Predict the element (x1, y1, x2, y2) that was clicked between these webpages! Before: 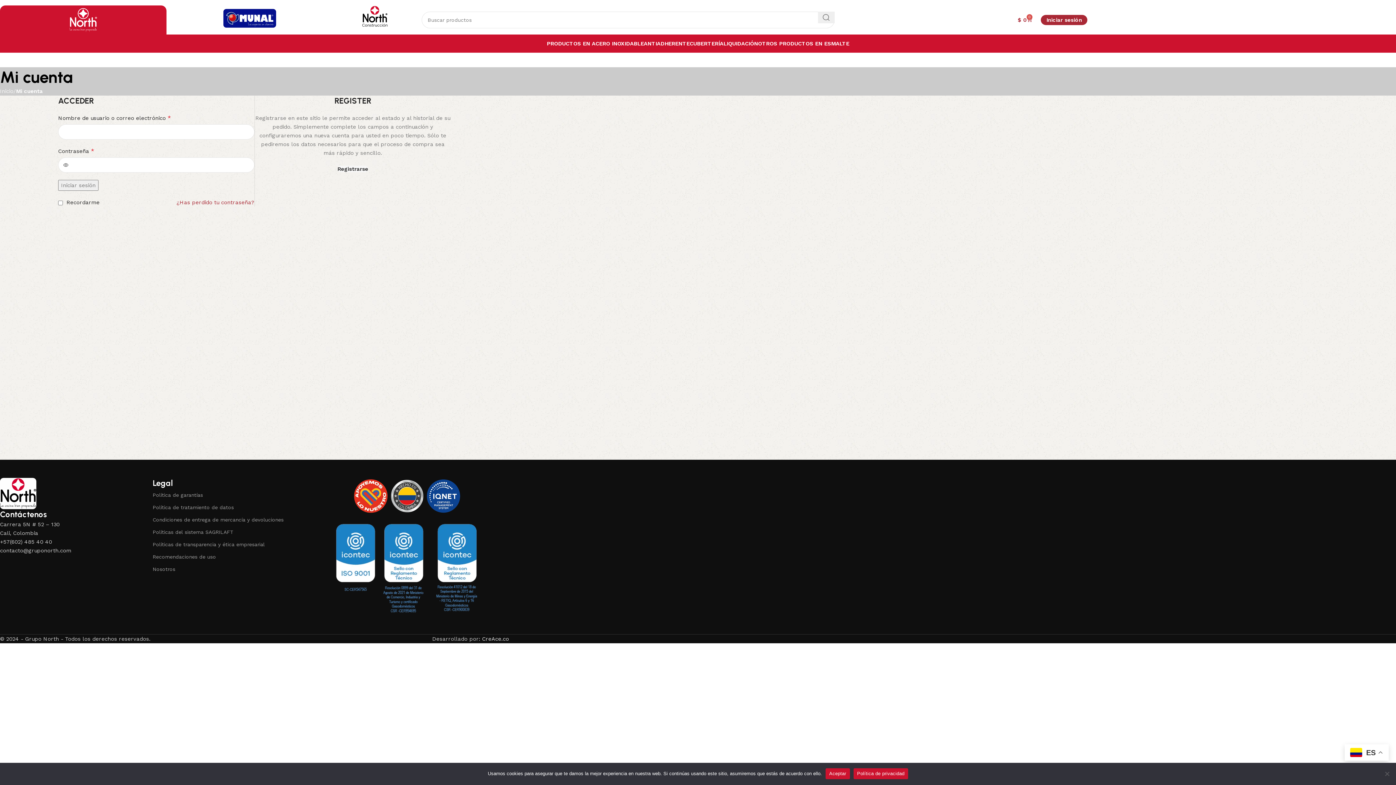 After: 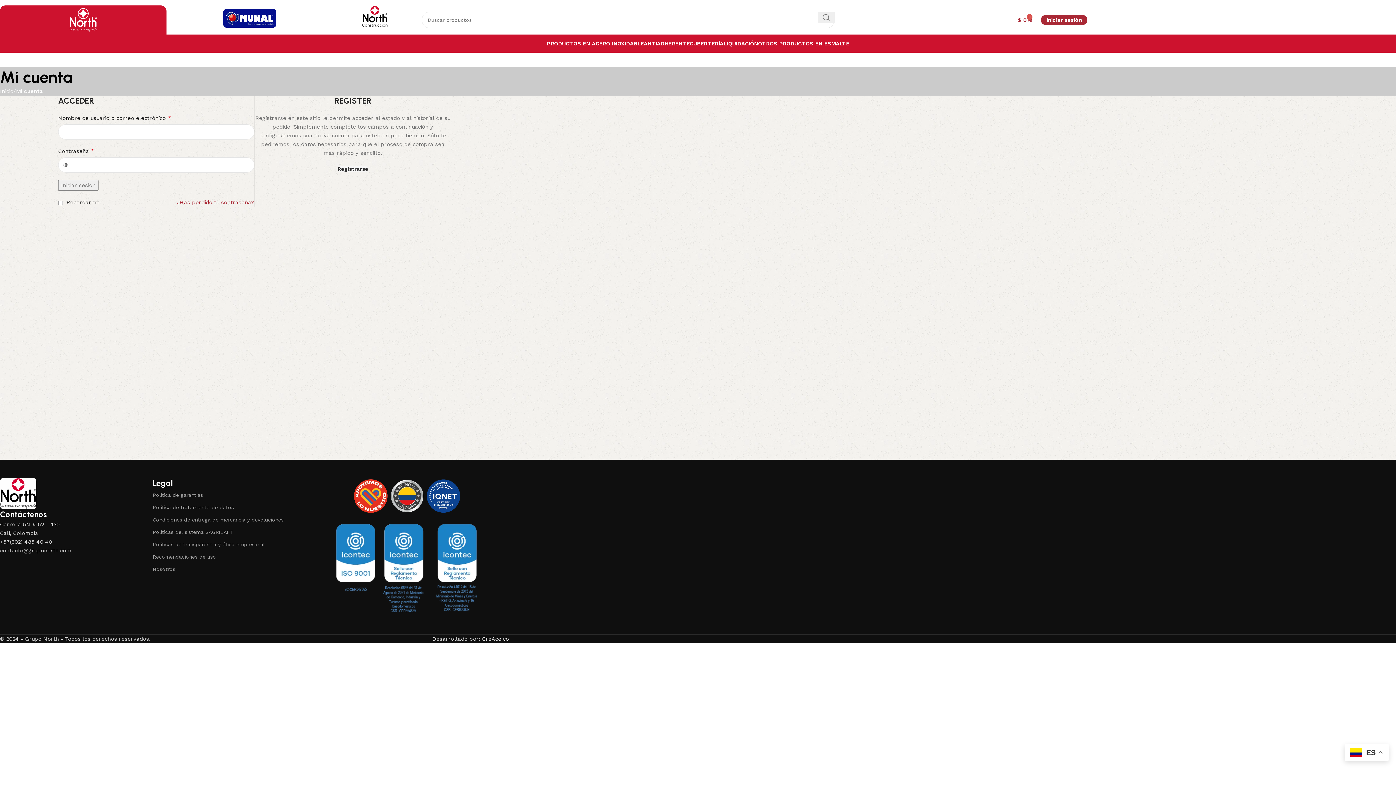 Action: label: Aceptar bbox: (825, 768, 850, 779)